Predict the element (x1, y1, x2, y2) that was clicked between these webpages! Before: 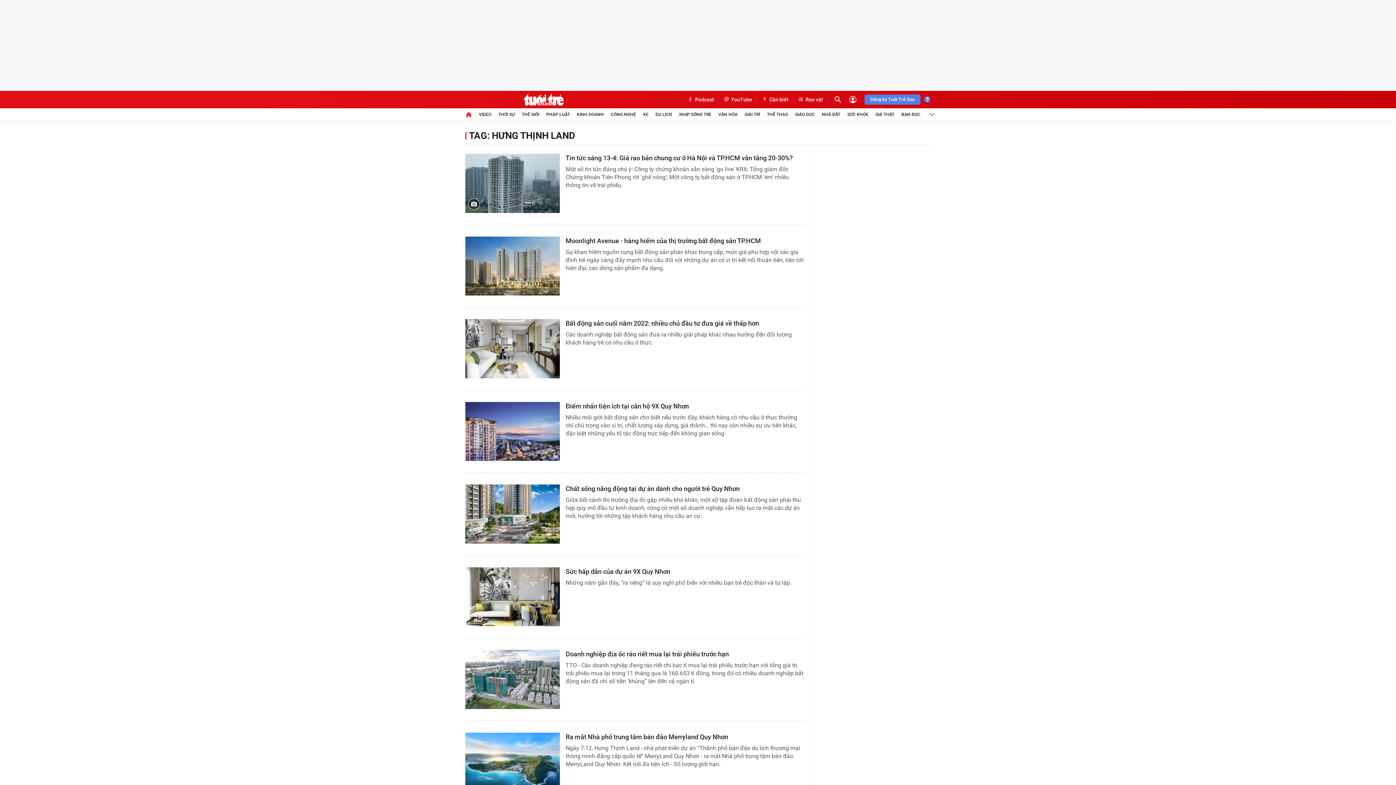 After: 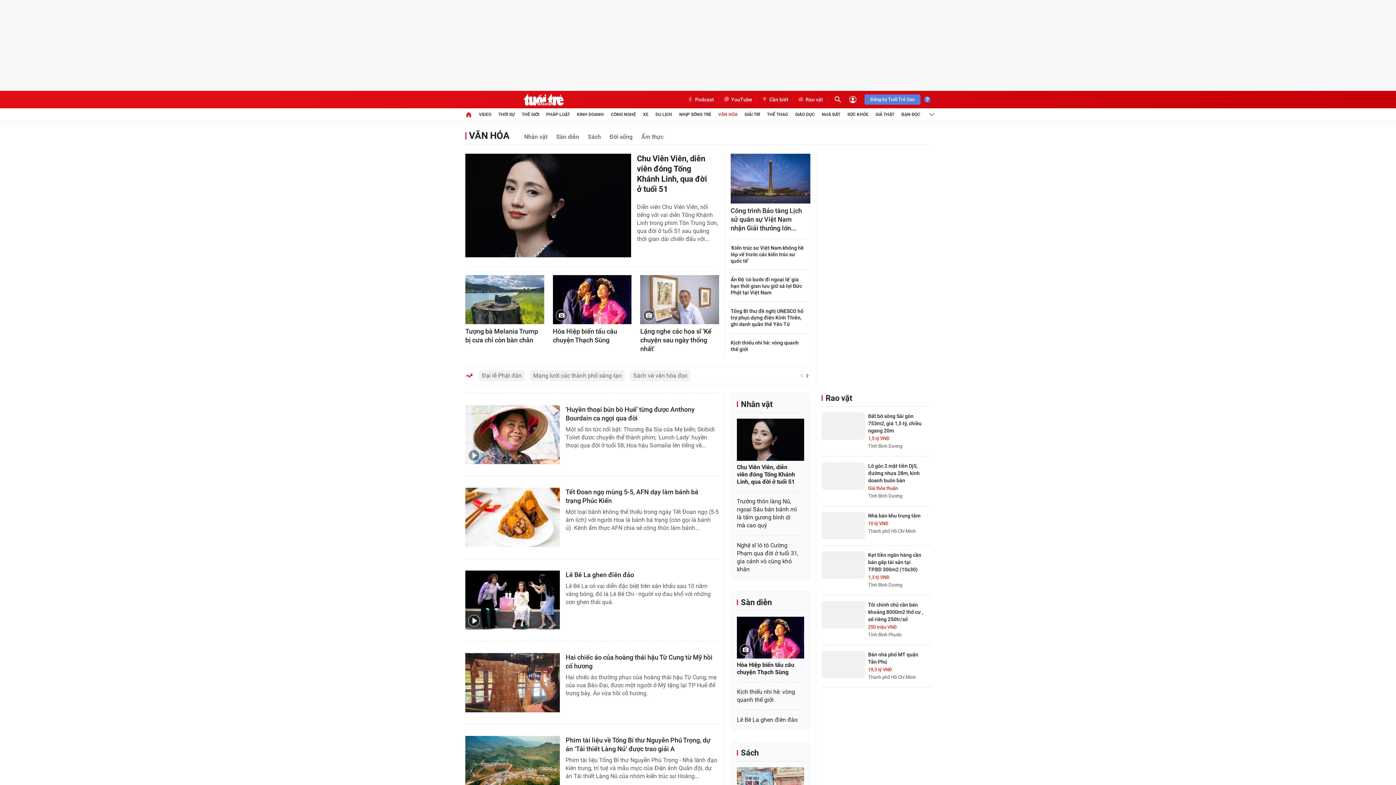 Action: bbox: (718, 108, 737, 120) label: VĂN HÓA